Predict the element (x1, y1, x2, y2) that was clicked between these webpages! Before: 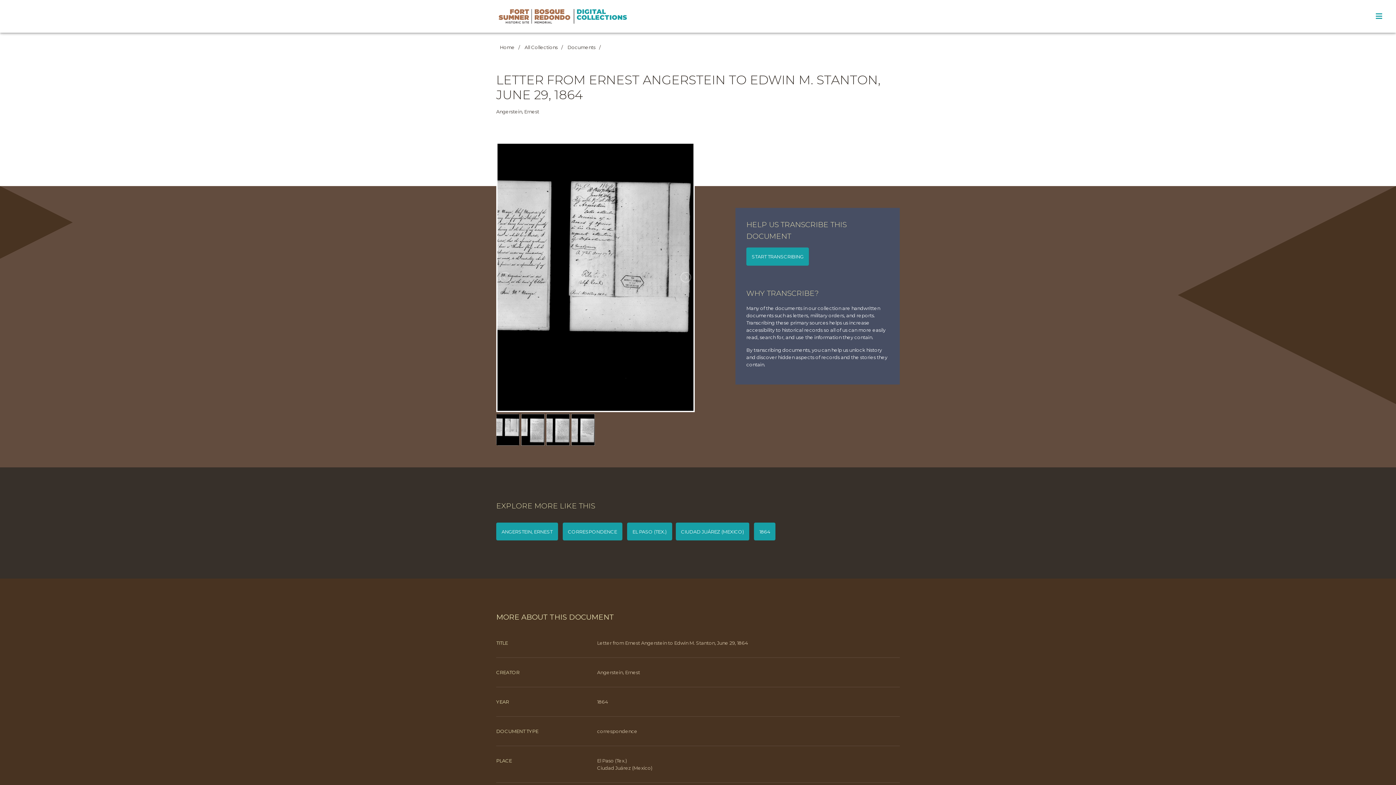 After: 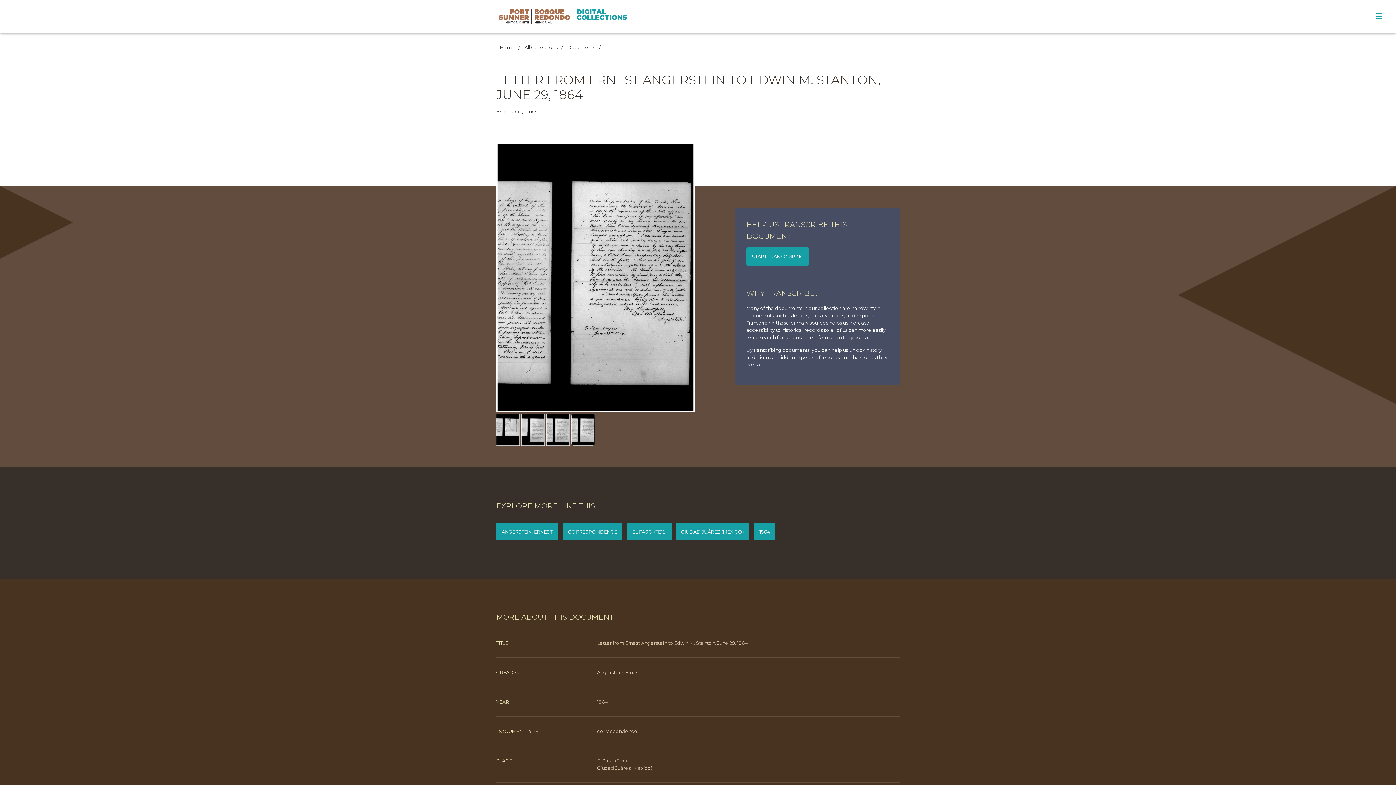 Action: bbox: (571, 414, 594, 445)